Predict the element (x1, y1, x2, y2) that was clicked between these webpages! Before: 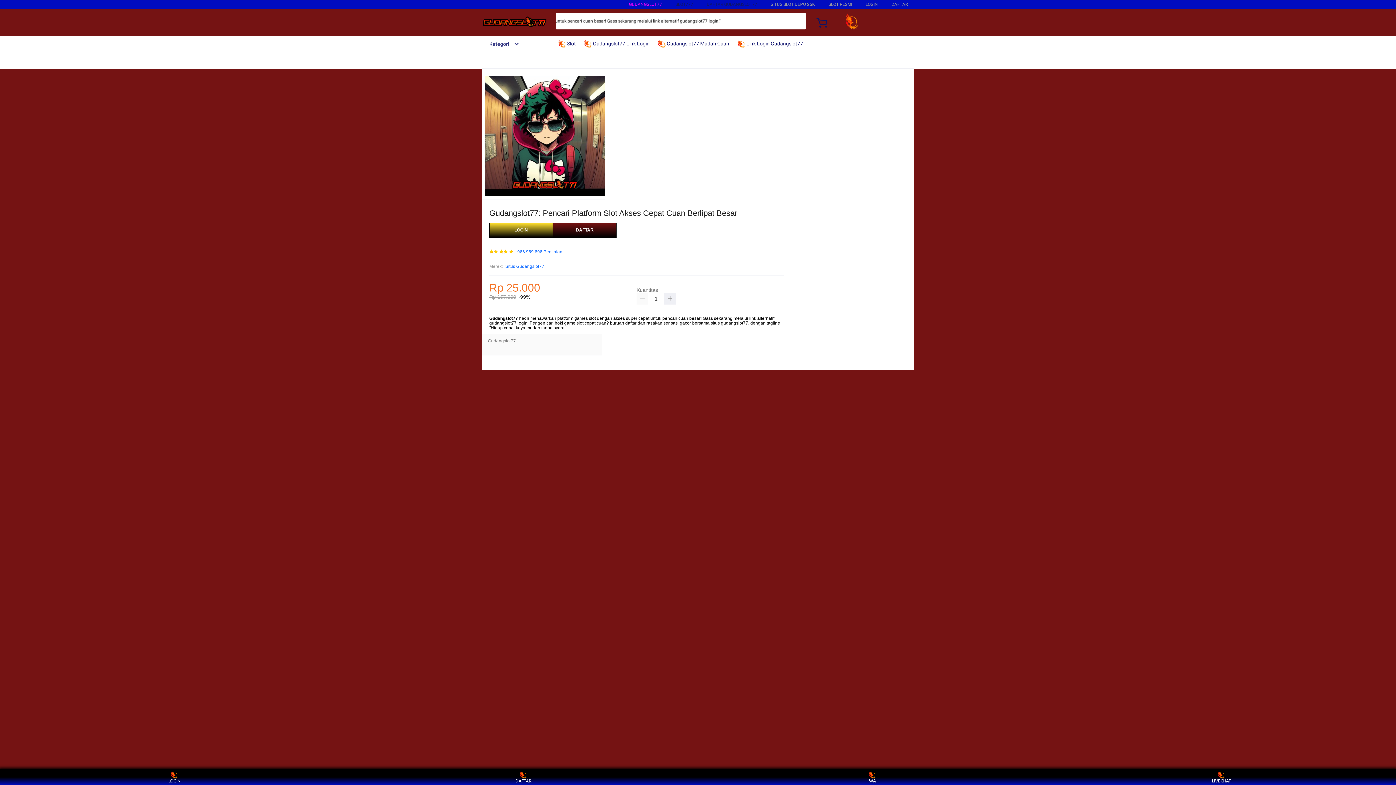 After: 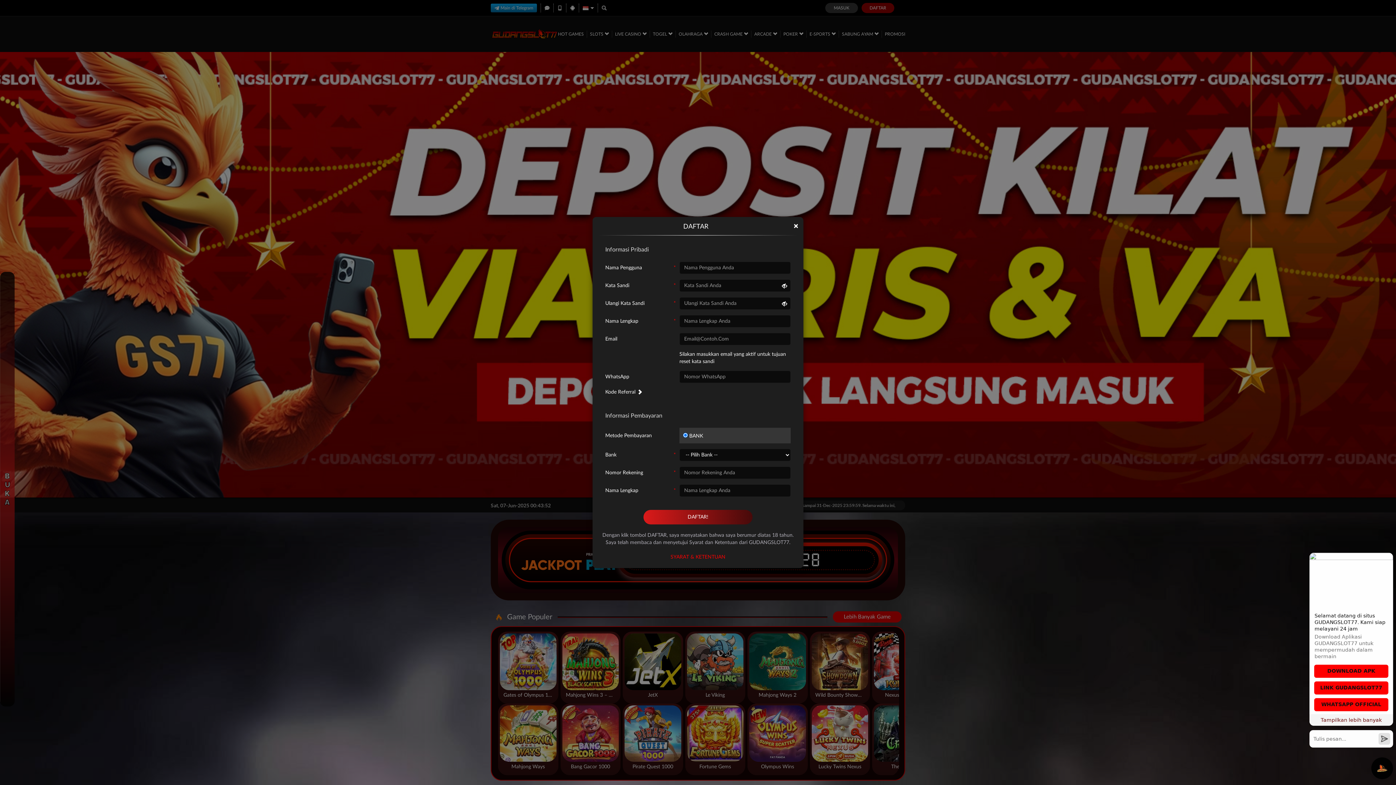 Action: label: DAFTAR bbox: (553, 223, 616, 237)